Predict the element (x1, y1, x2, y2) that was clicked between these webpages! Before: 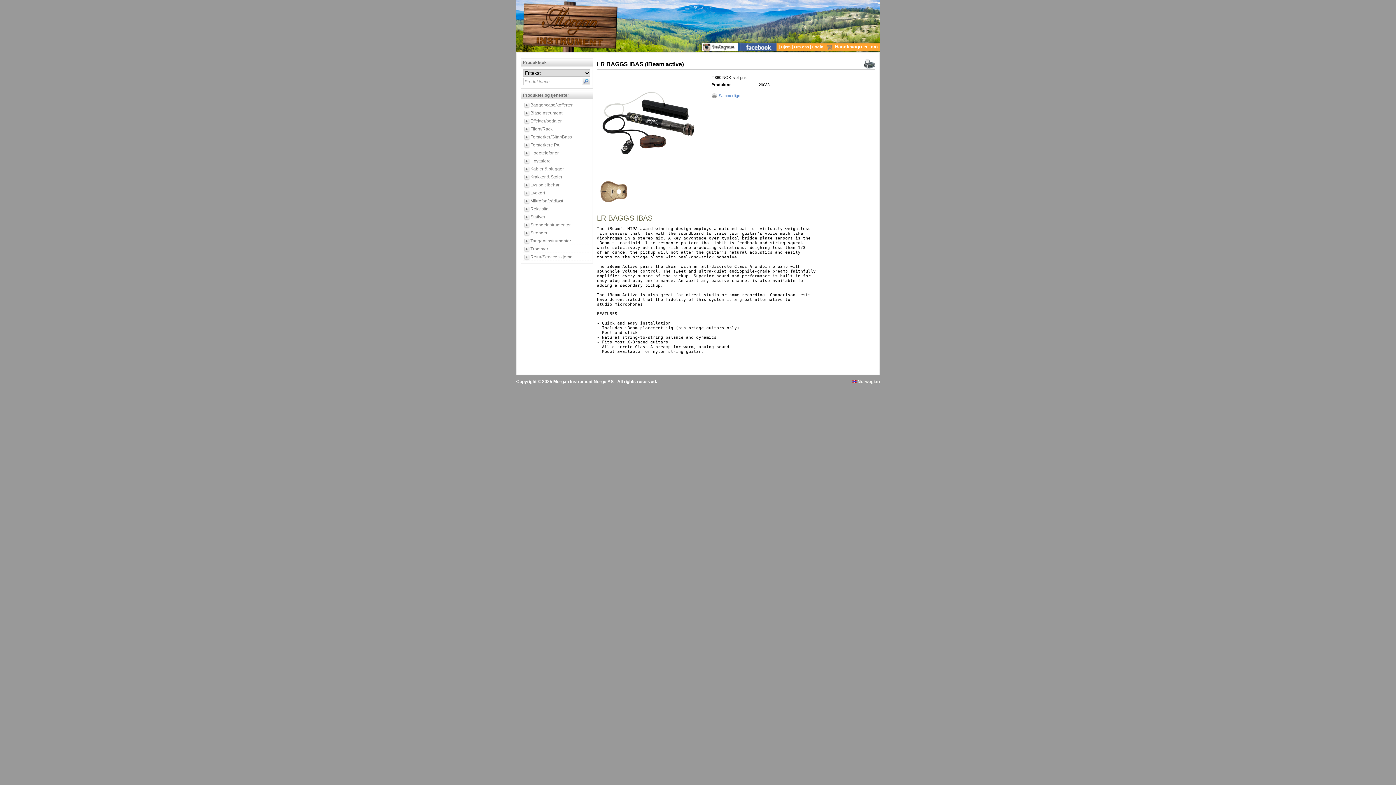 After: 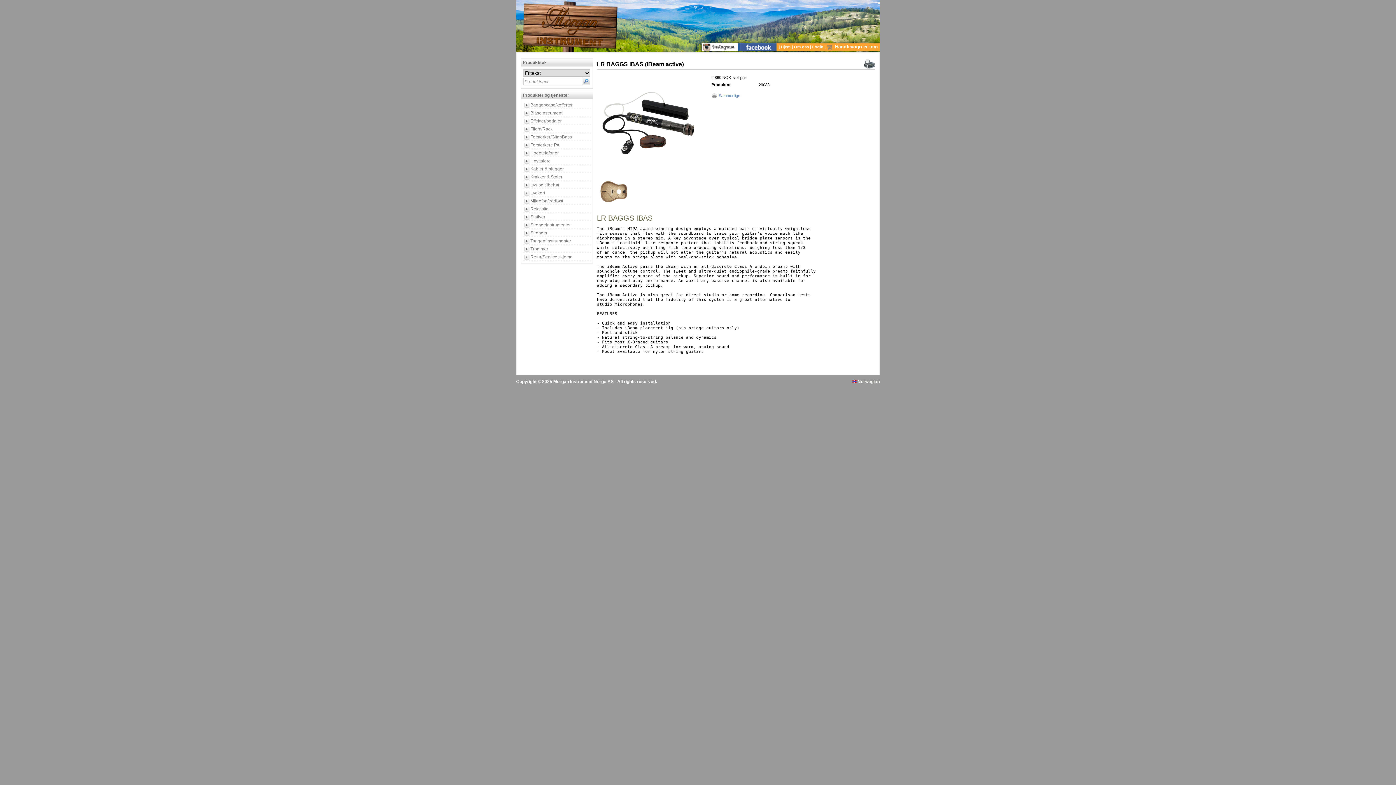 Action: bbox: (864, 57, 875, 69) label:  